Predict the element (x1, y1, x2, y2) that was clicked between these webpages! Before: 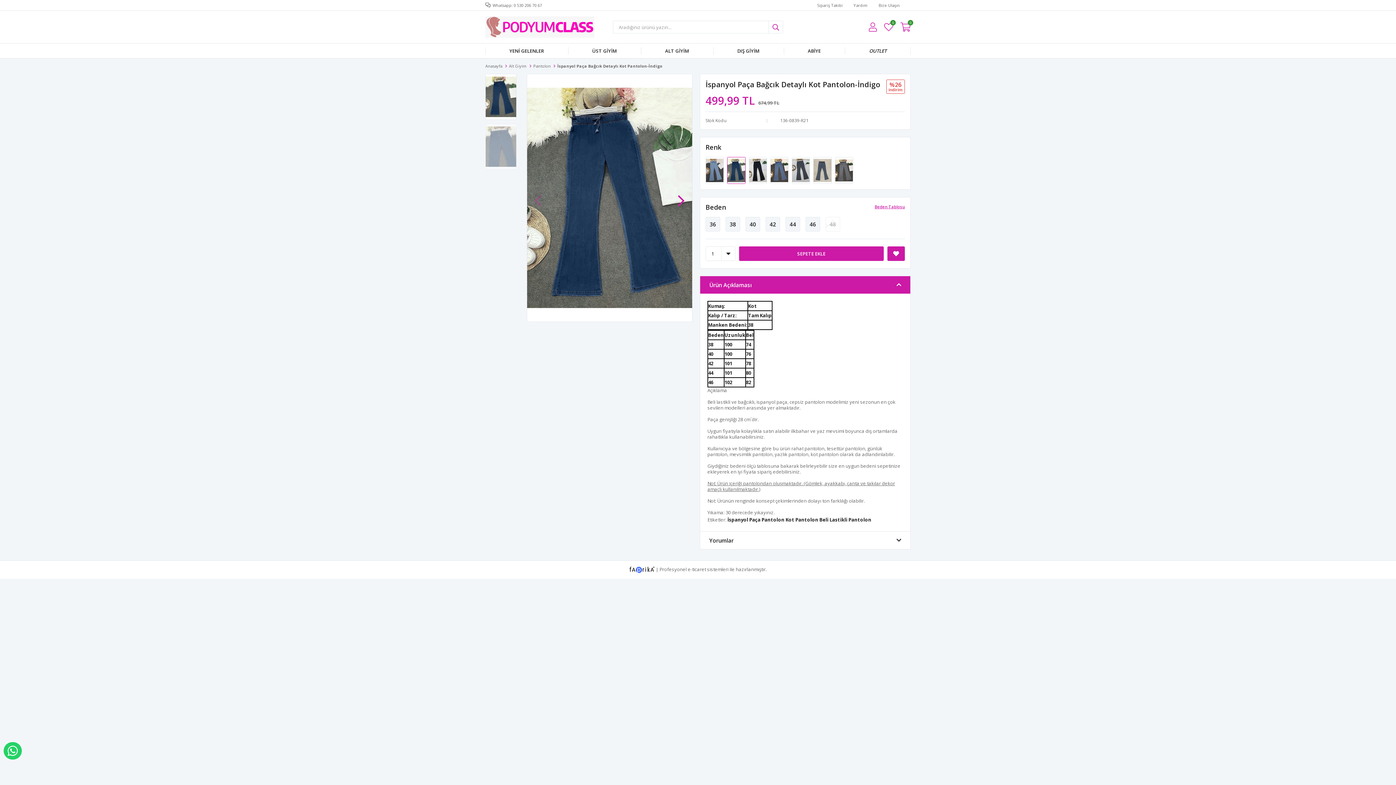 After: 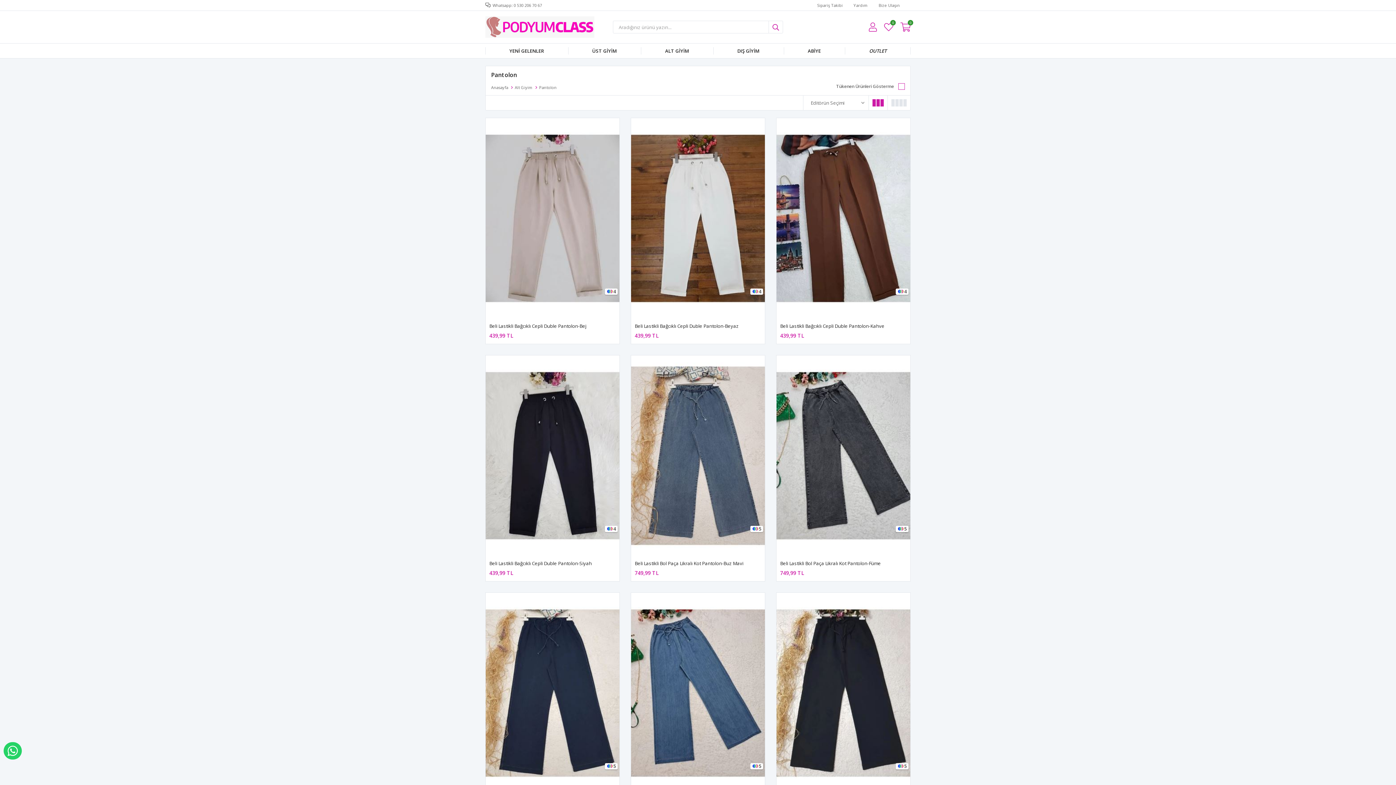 Action: bbox: (533, 63, 552, 68) label: Pantolon 